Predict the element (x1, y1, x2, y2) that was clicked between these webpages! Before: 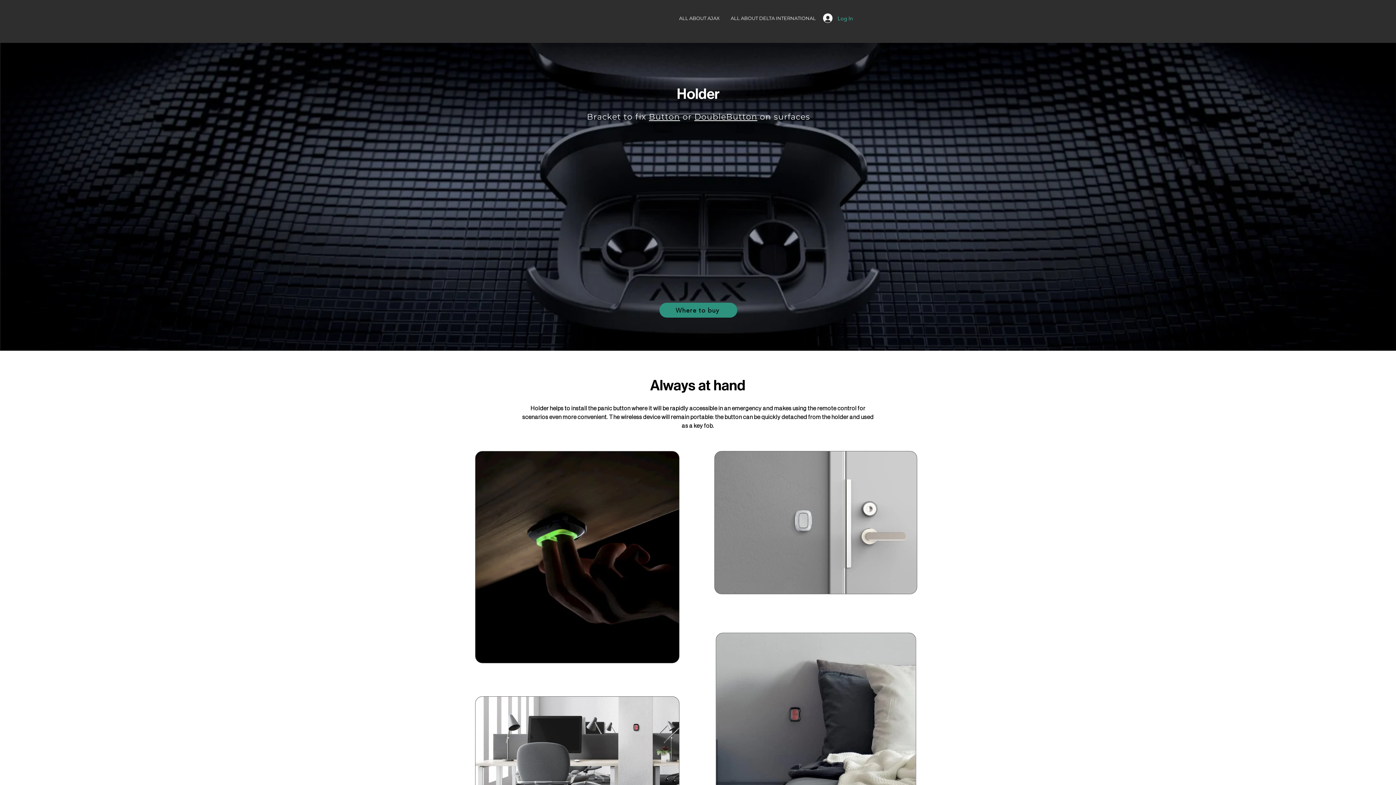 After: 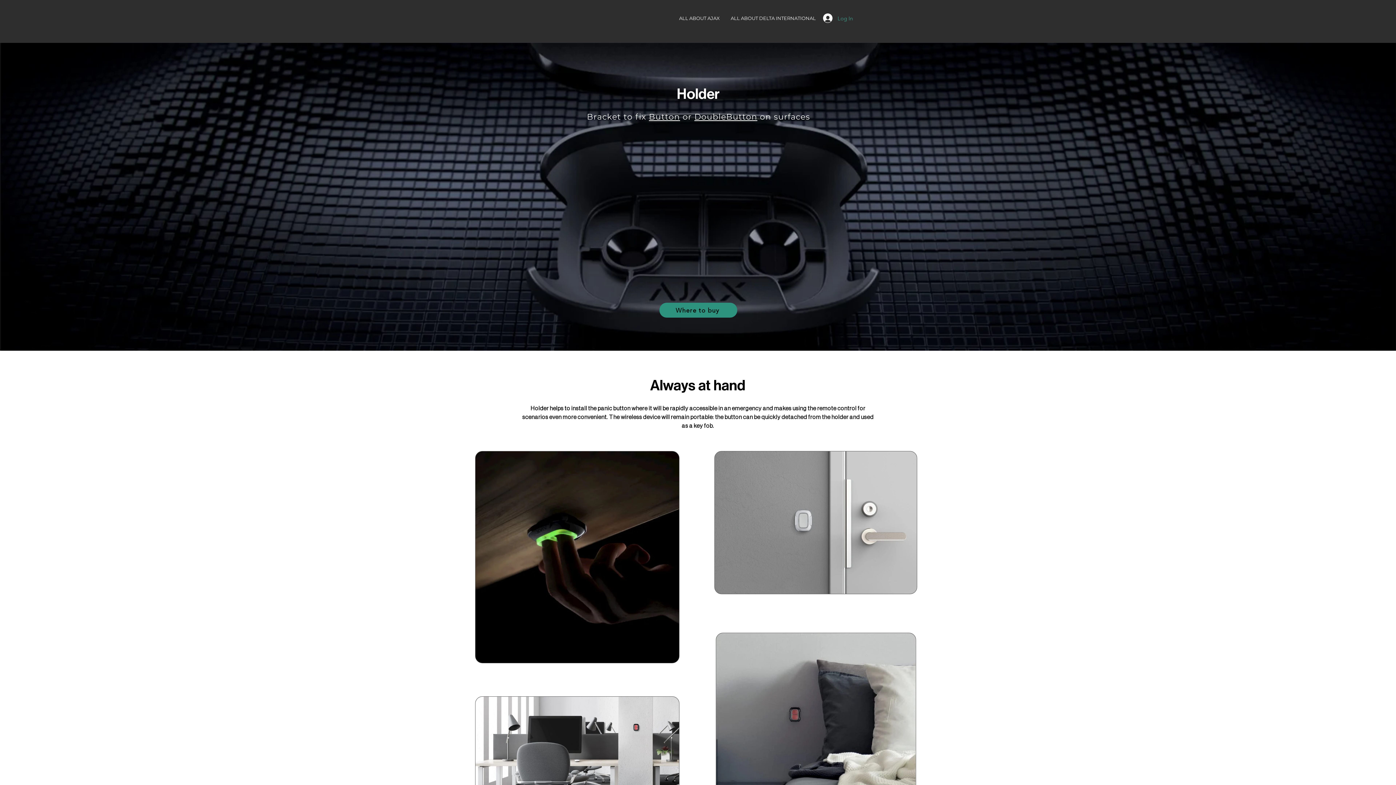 Action: label: Log In bbox: (818, 11, 858, 25)